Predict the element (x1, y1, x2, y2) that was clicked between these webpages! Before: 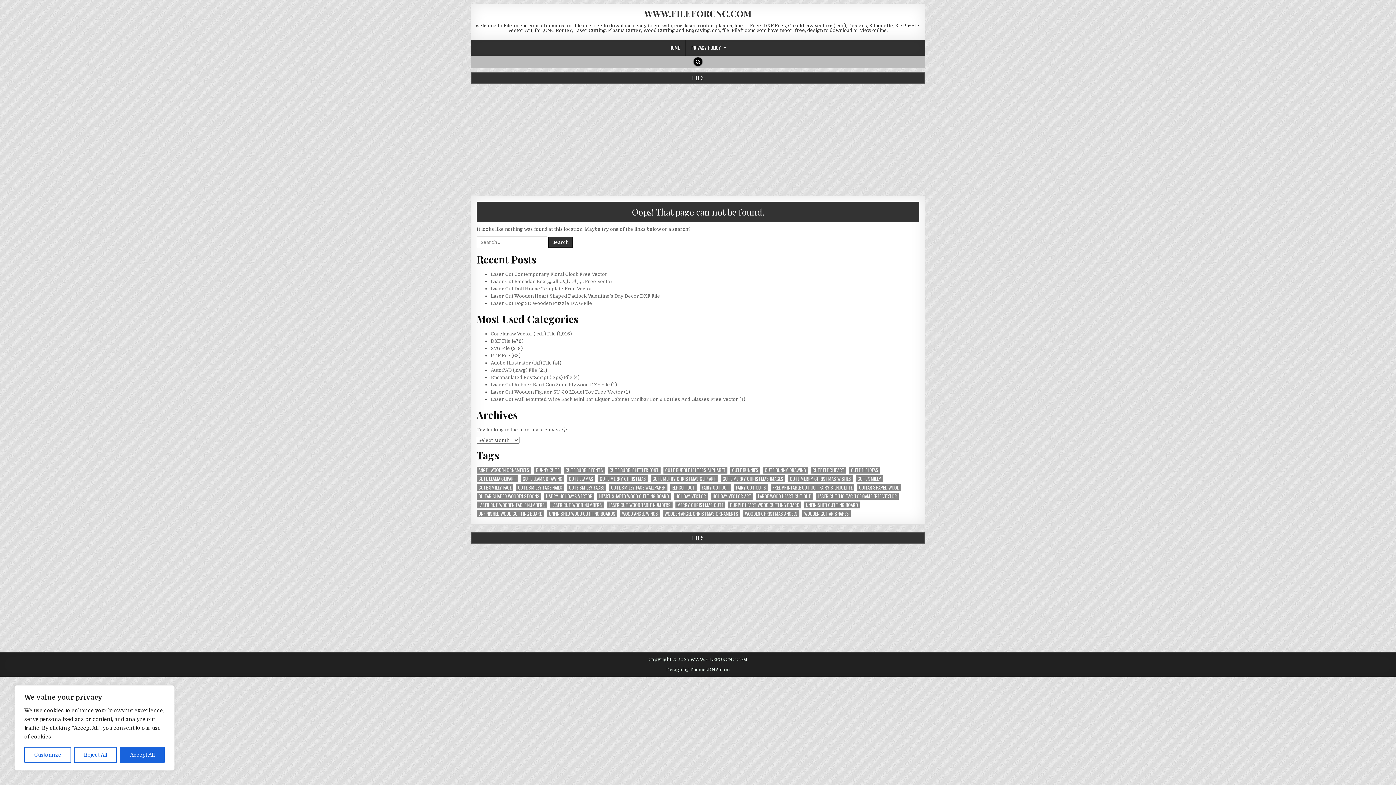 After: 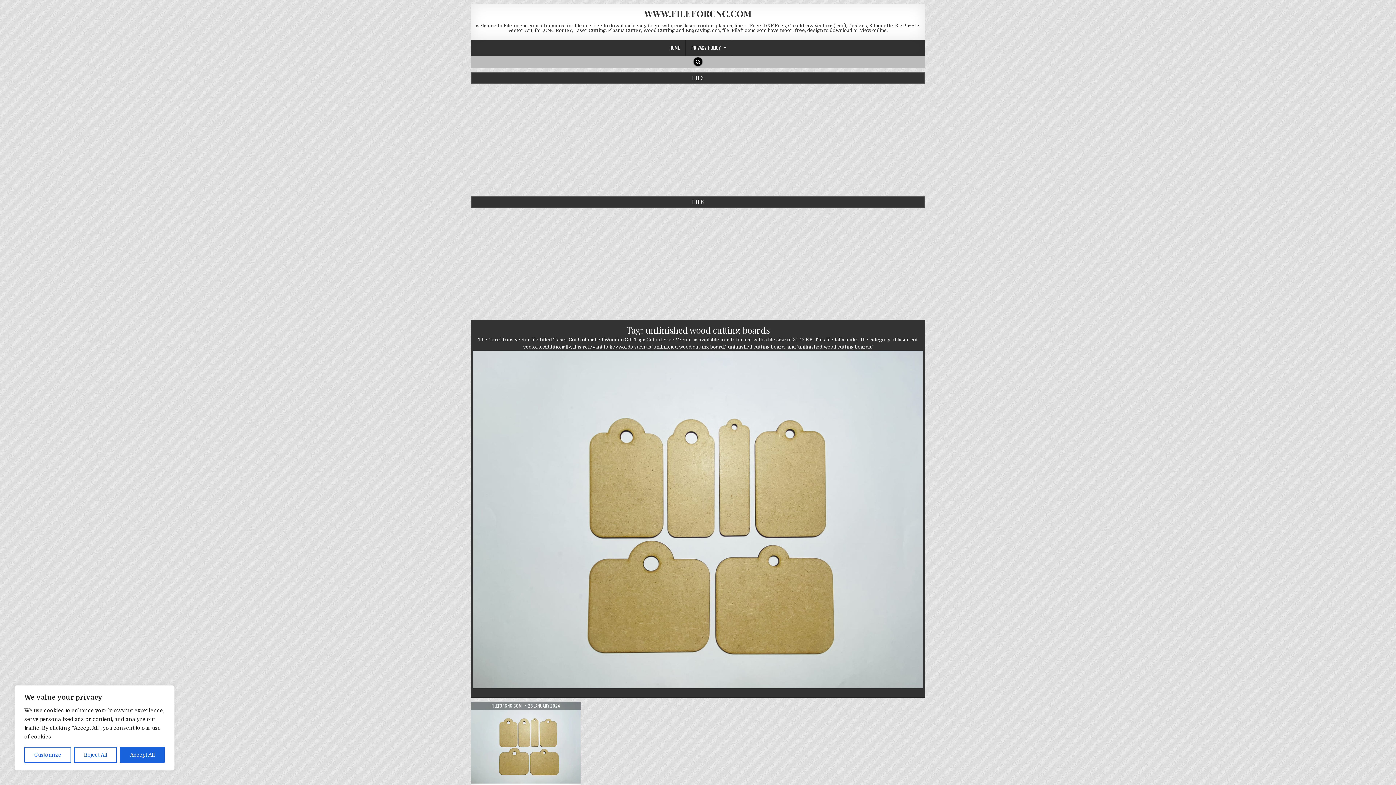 Action: label: unfinished wood cutting boards (1 item) bbox: (547, 510, 617, 517)